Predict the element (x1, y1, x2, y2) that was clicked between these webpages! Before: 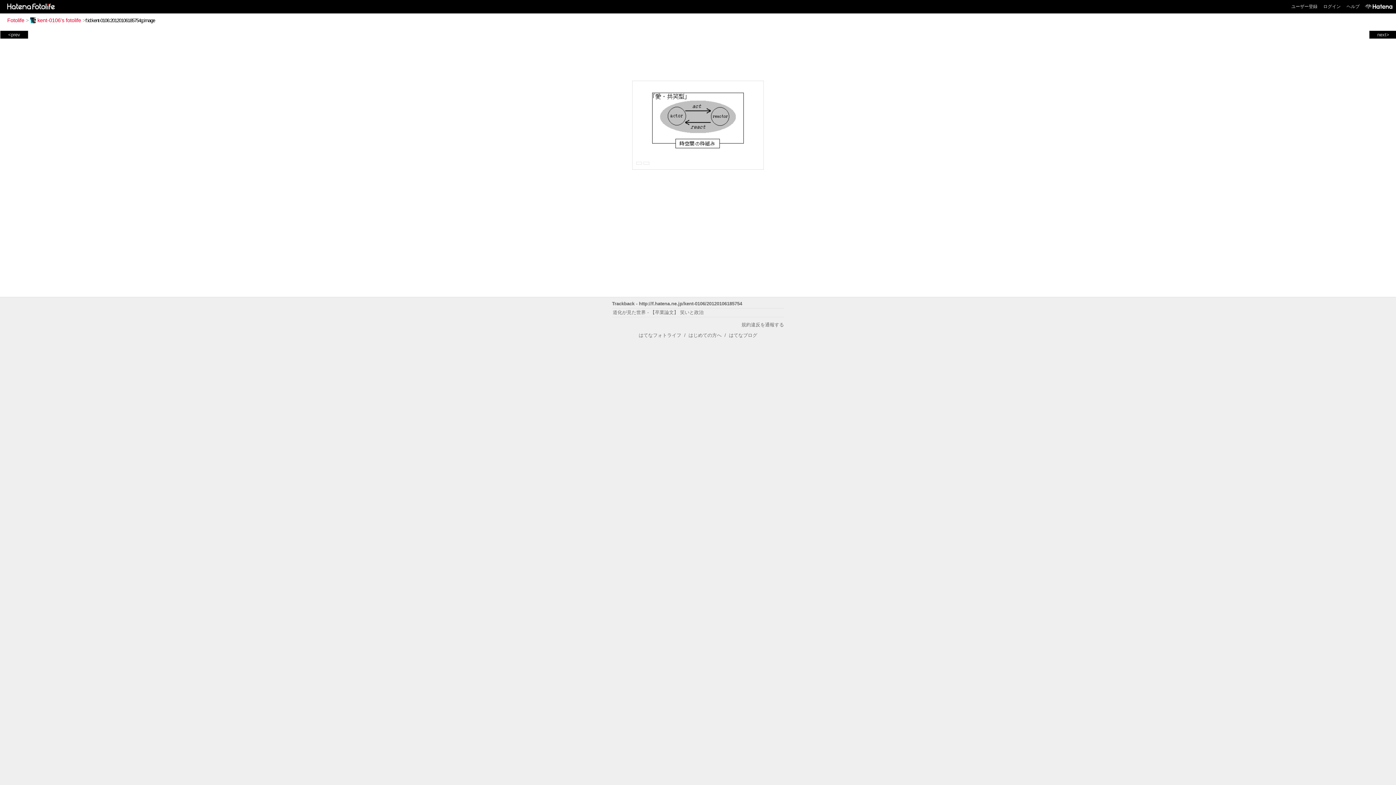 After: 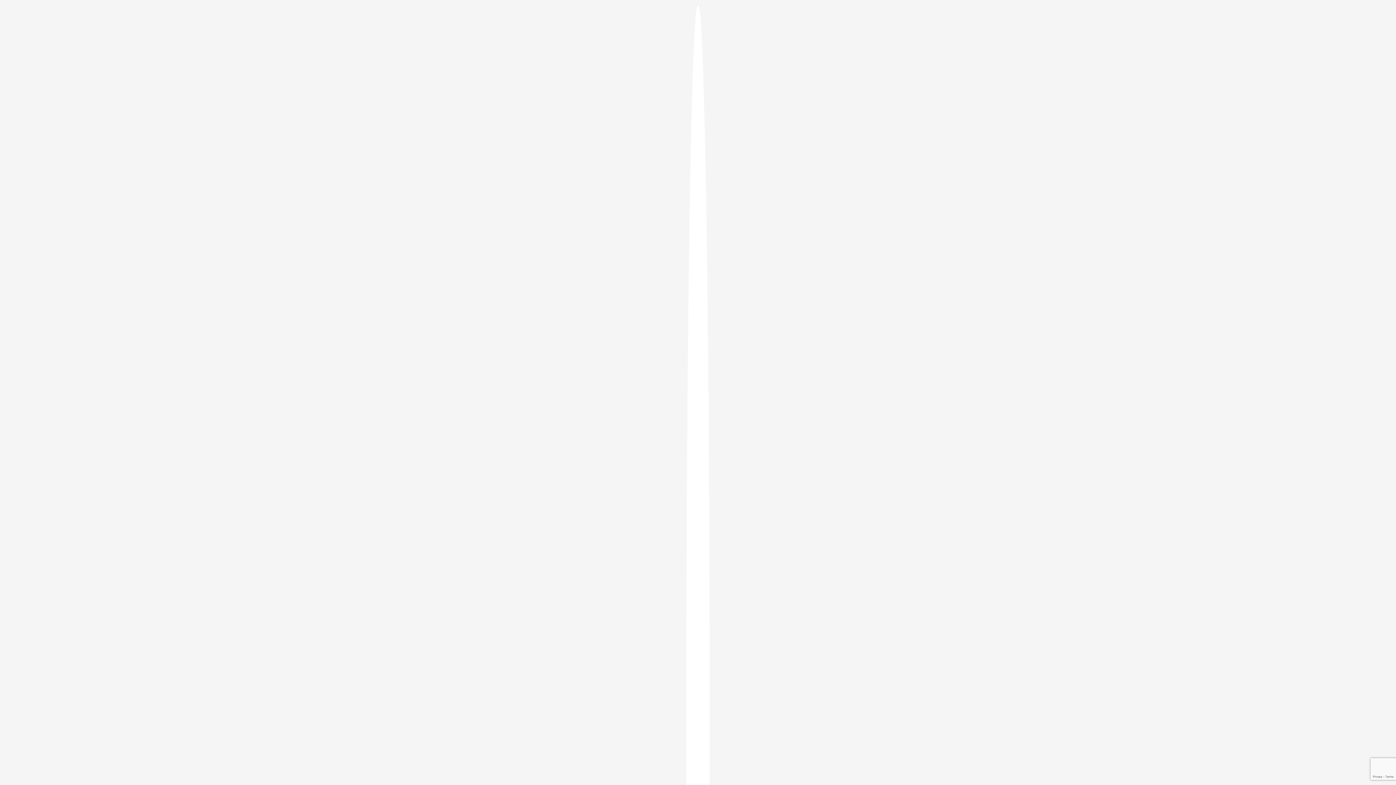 Action: bbox: (1291, 4, 1317, 9) label: ユーザー登録